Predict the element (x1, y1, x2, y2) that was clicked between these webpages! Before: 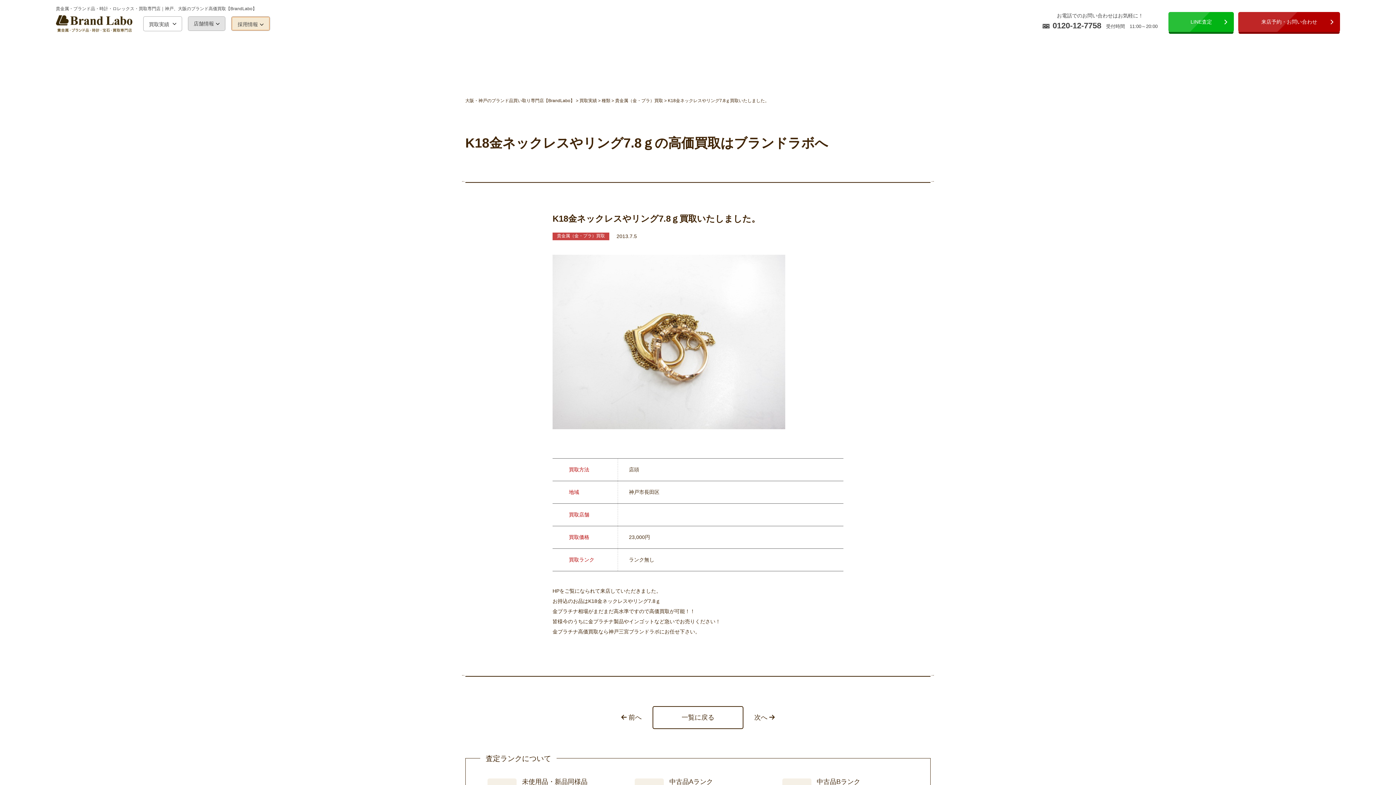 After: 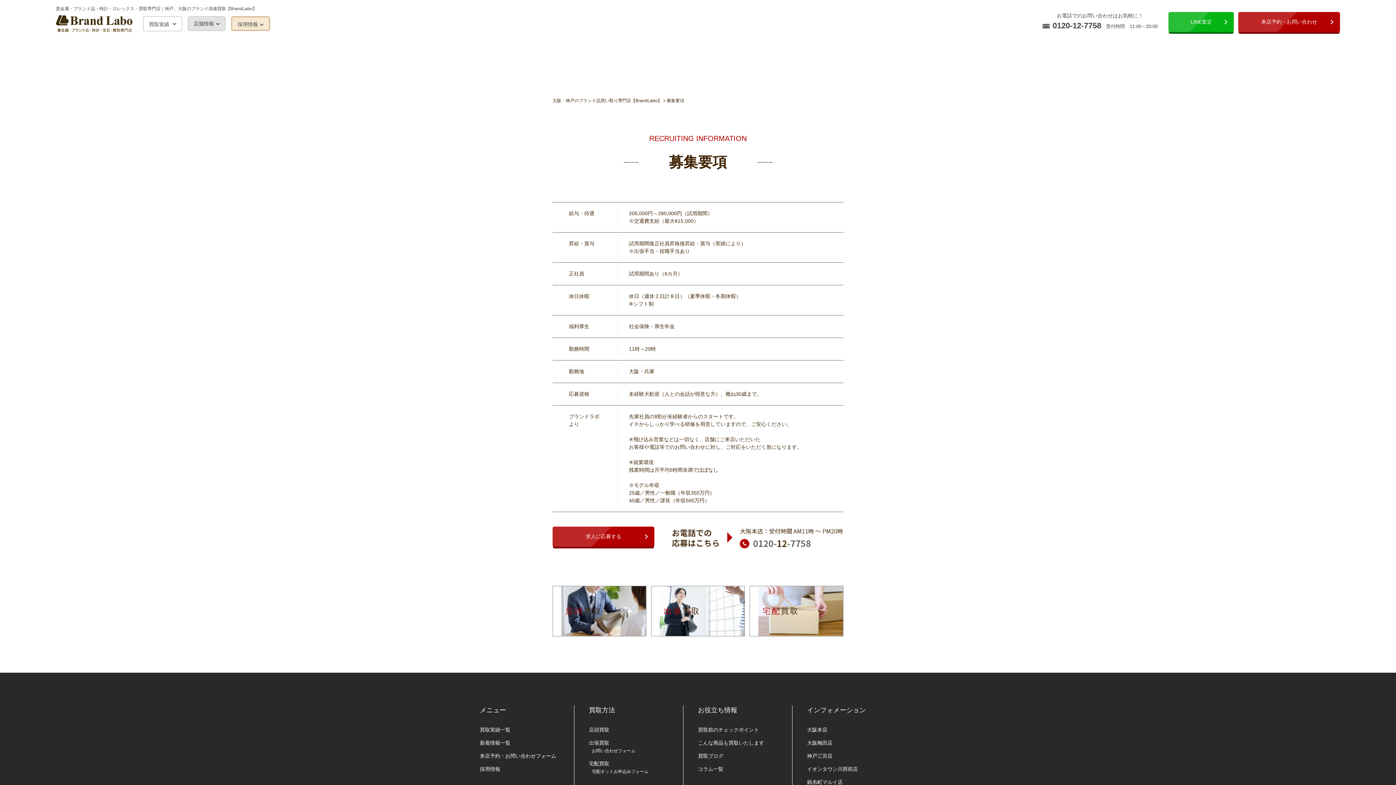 Action: bbox: (231, 16, 269, 30) label: 採用
情報